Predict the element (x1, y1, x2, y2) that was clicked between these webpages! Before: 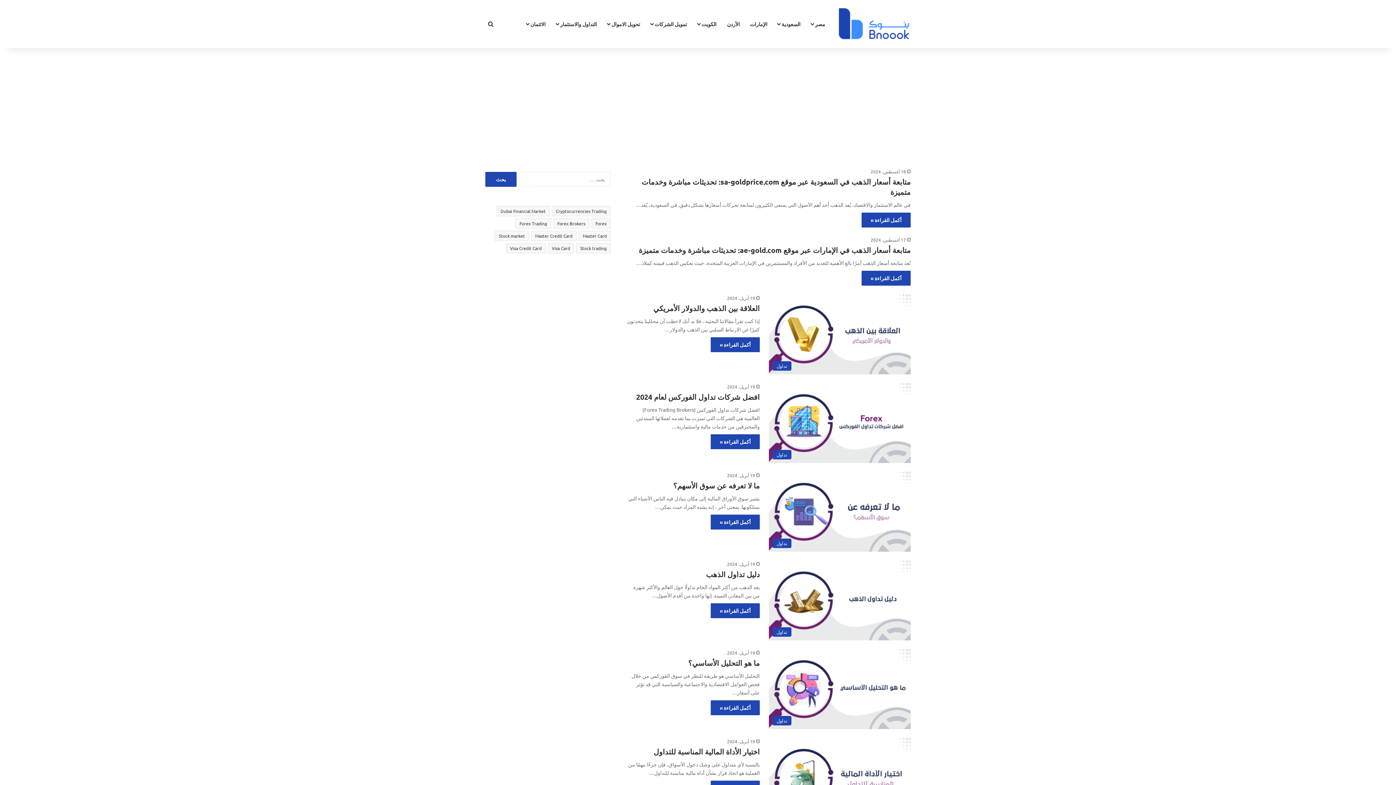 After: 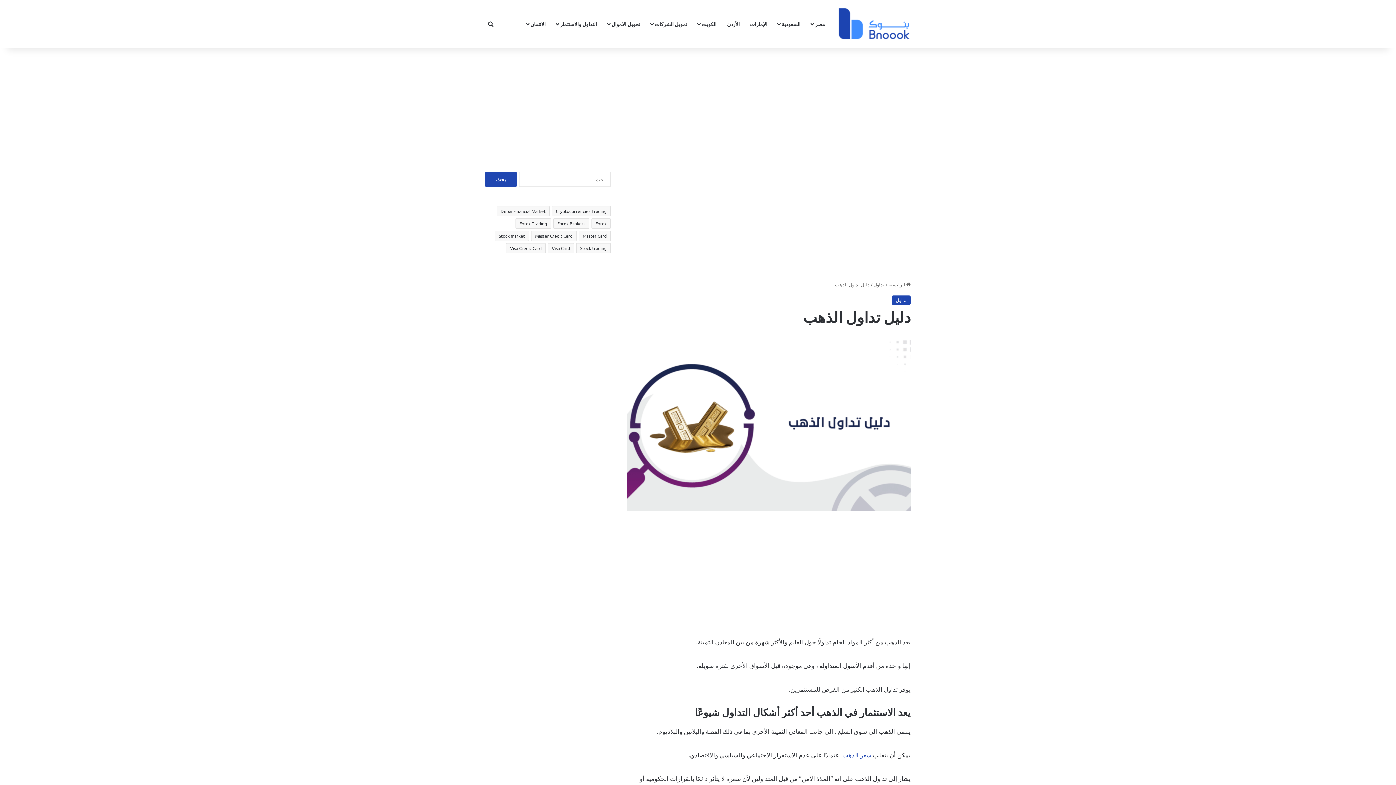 Action: bbox: (710, 603, 760, 618) label: أكمل القراءة »